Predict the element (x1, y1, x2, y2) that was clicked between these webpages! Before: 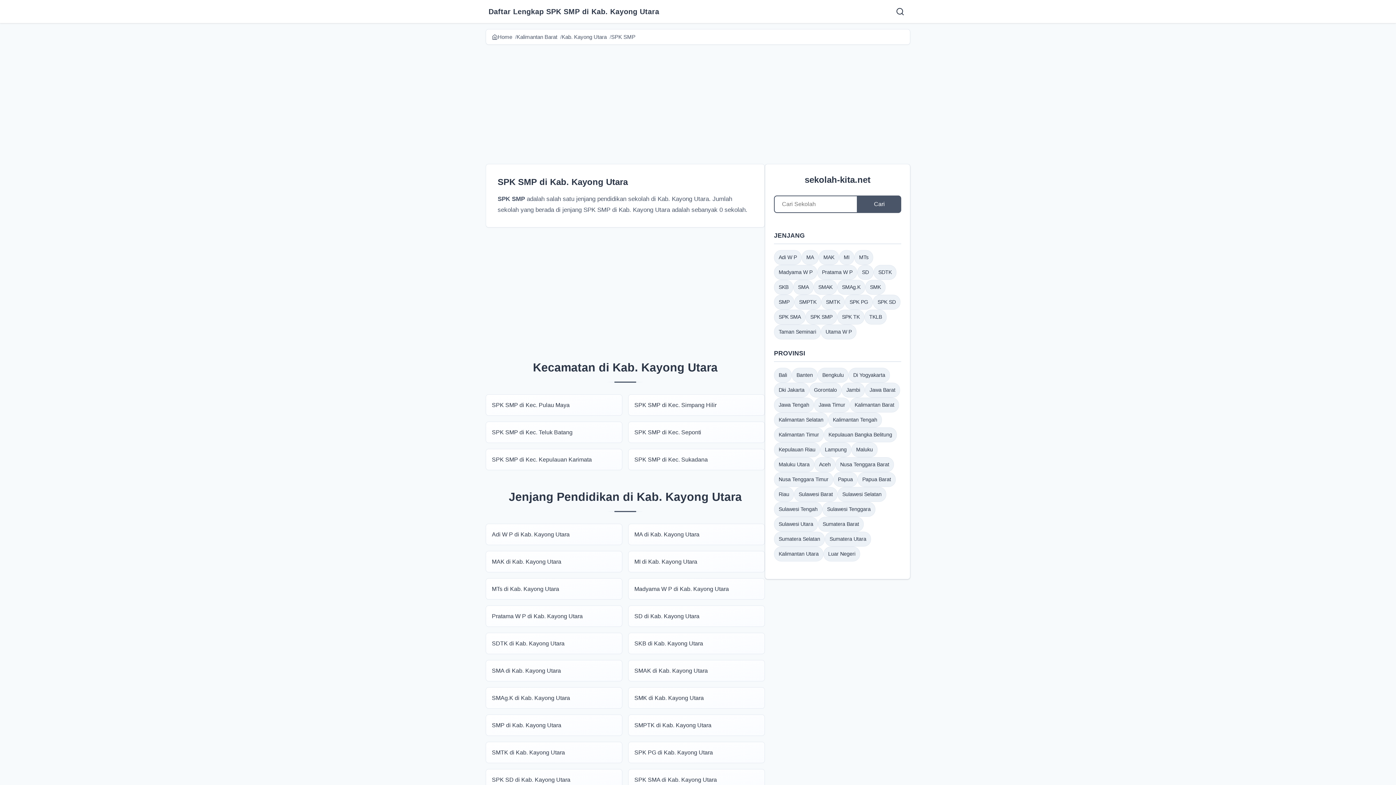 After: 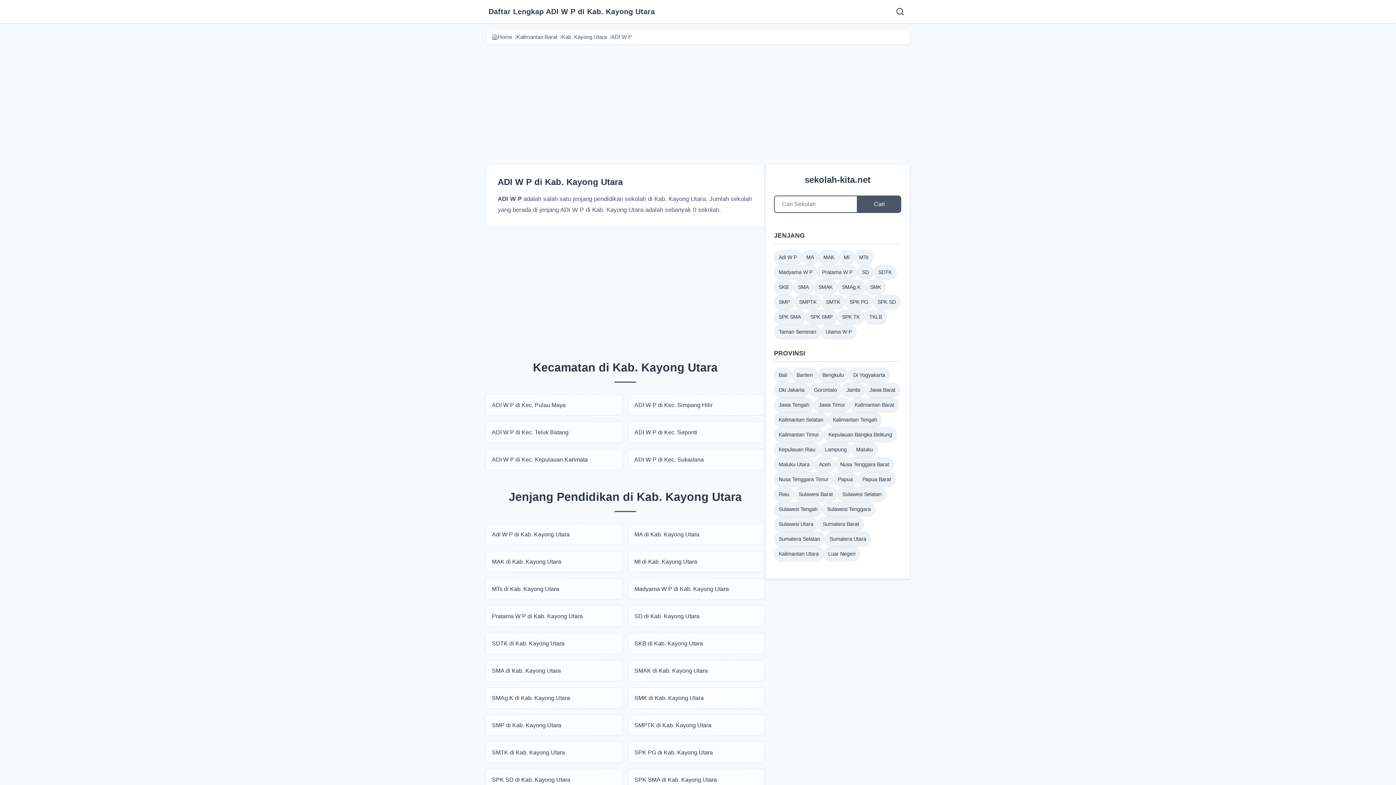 Action: label: Adi W P di Kab. Kayong Utara bbox: (485, 524, 622, 545)